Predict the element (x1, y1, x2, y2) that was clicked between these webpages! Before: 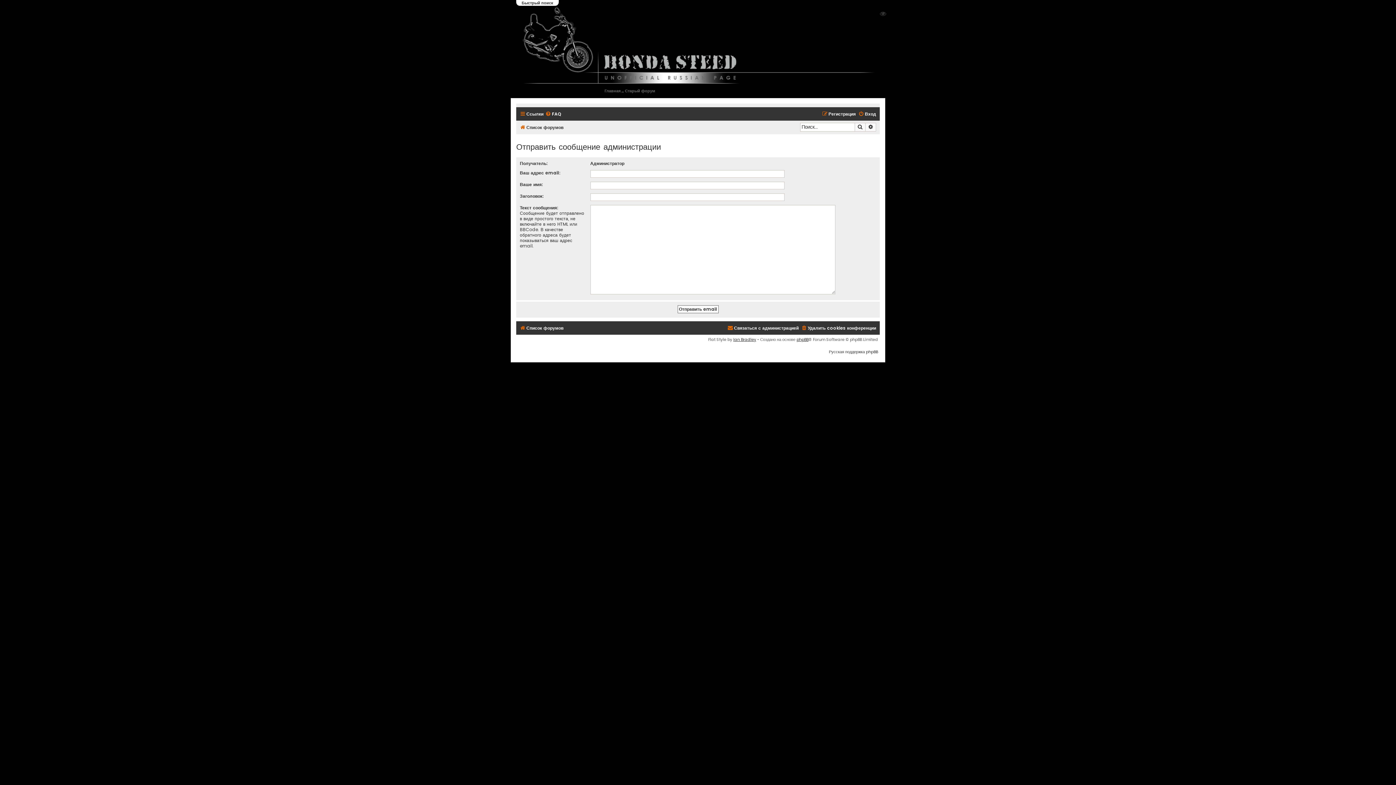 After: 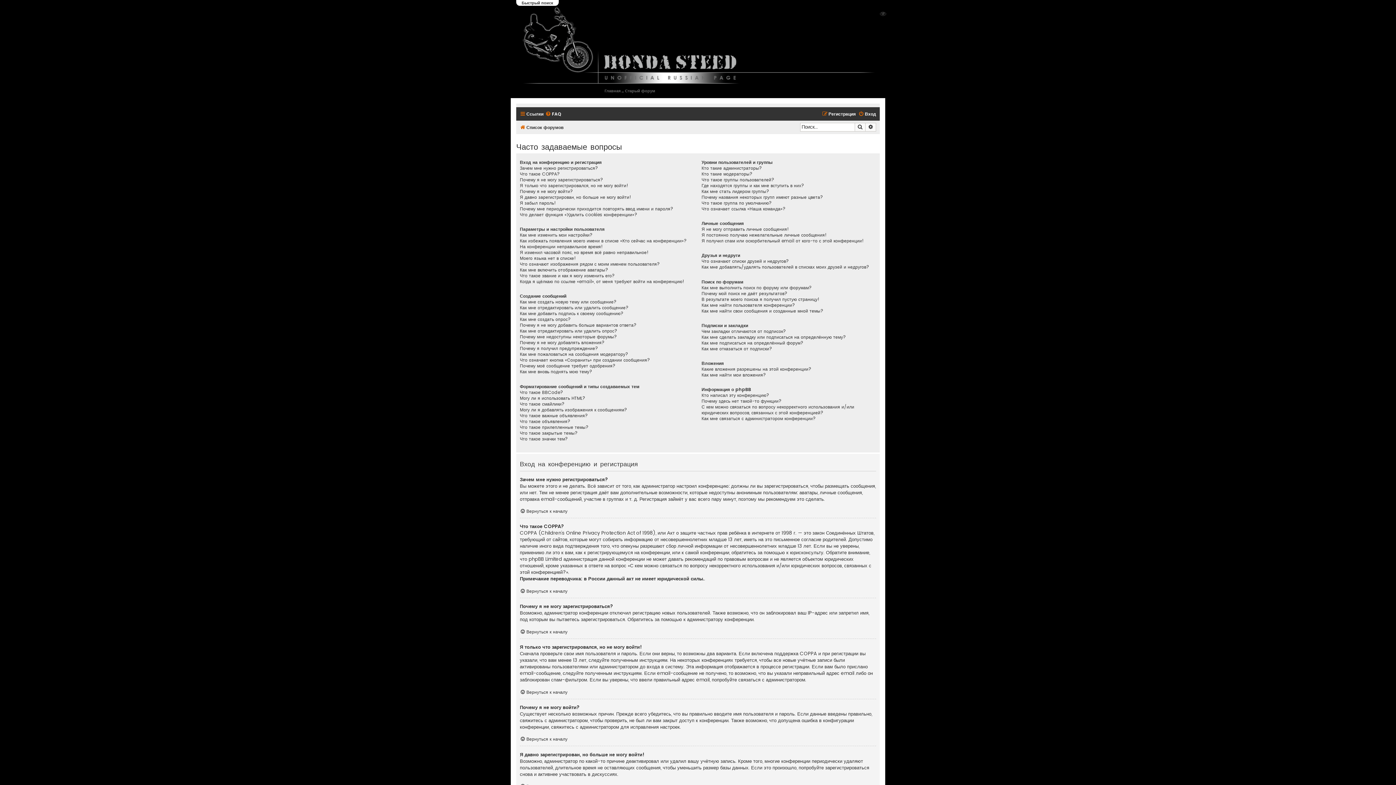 Action: label: FAQ bbox: (545, 109, 561, 118)